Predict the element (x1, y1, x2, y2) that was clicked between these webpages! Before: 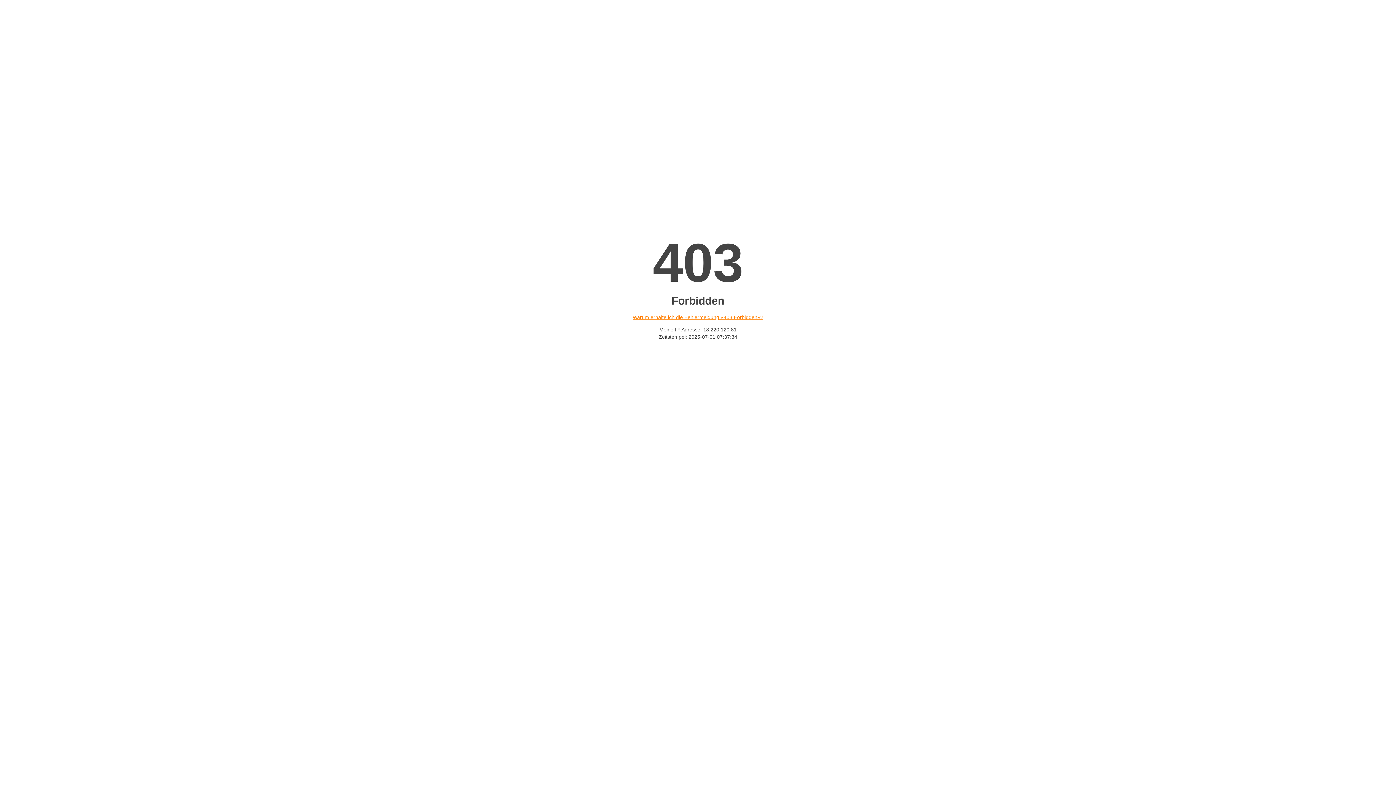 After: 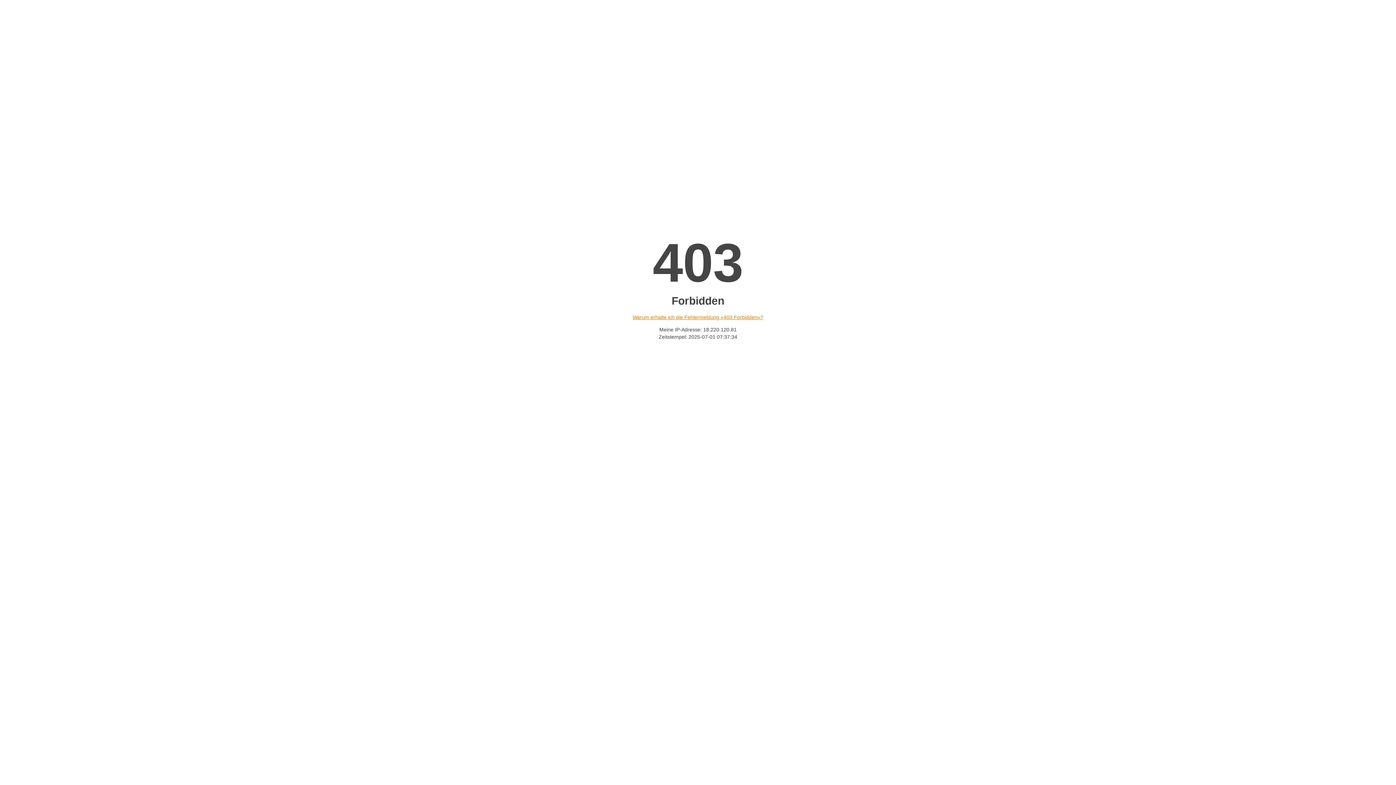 Action: bbox: (632, 314, 763, 320) label: Warum erhalte ich die Fehlermeldung «403 Forbidden»?